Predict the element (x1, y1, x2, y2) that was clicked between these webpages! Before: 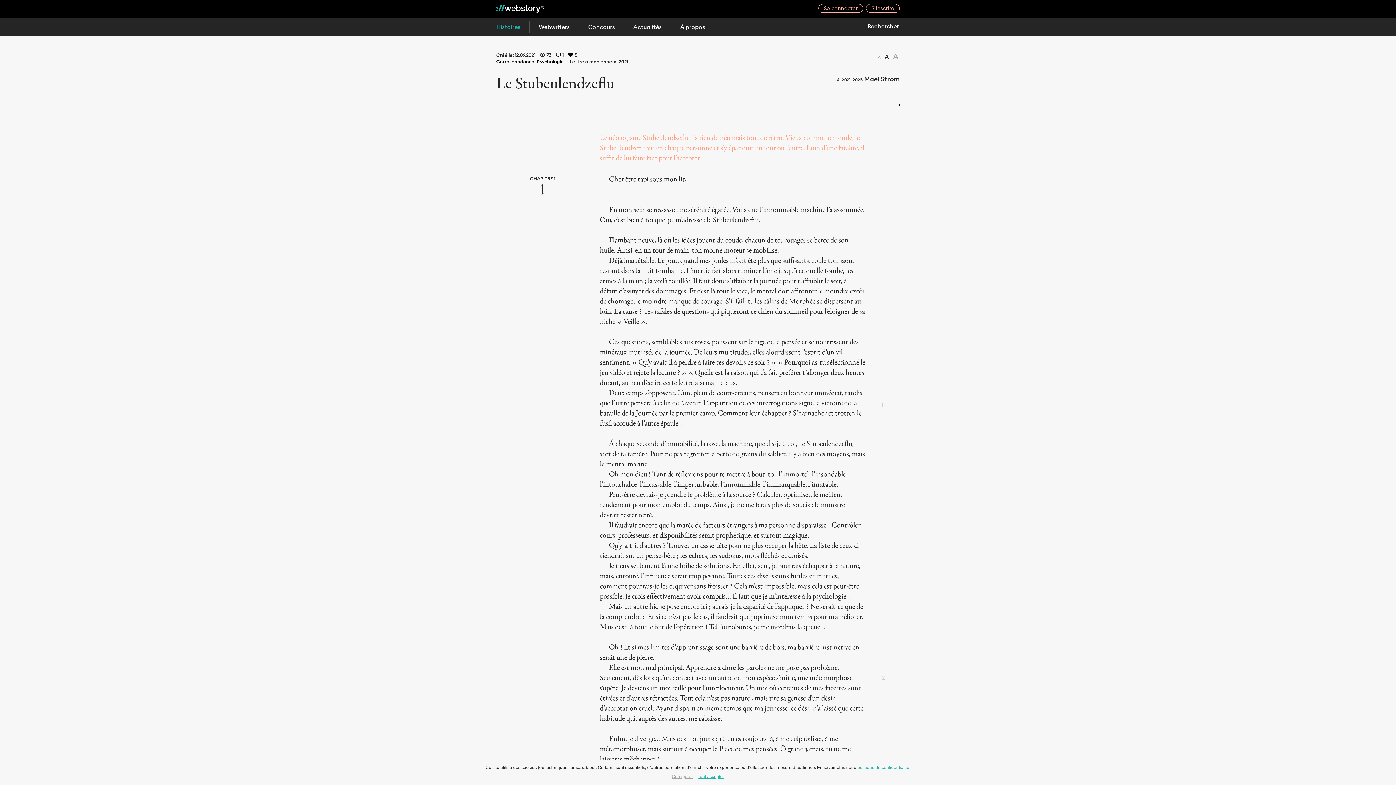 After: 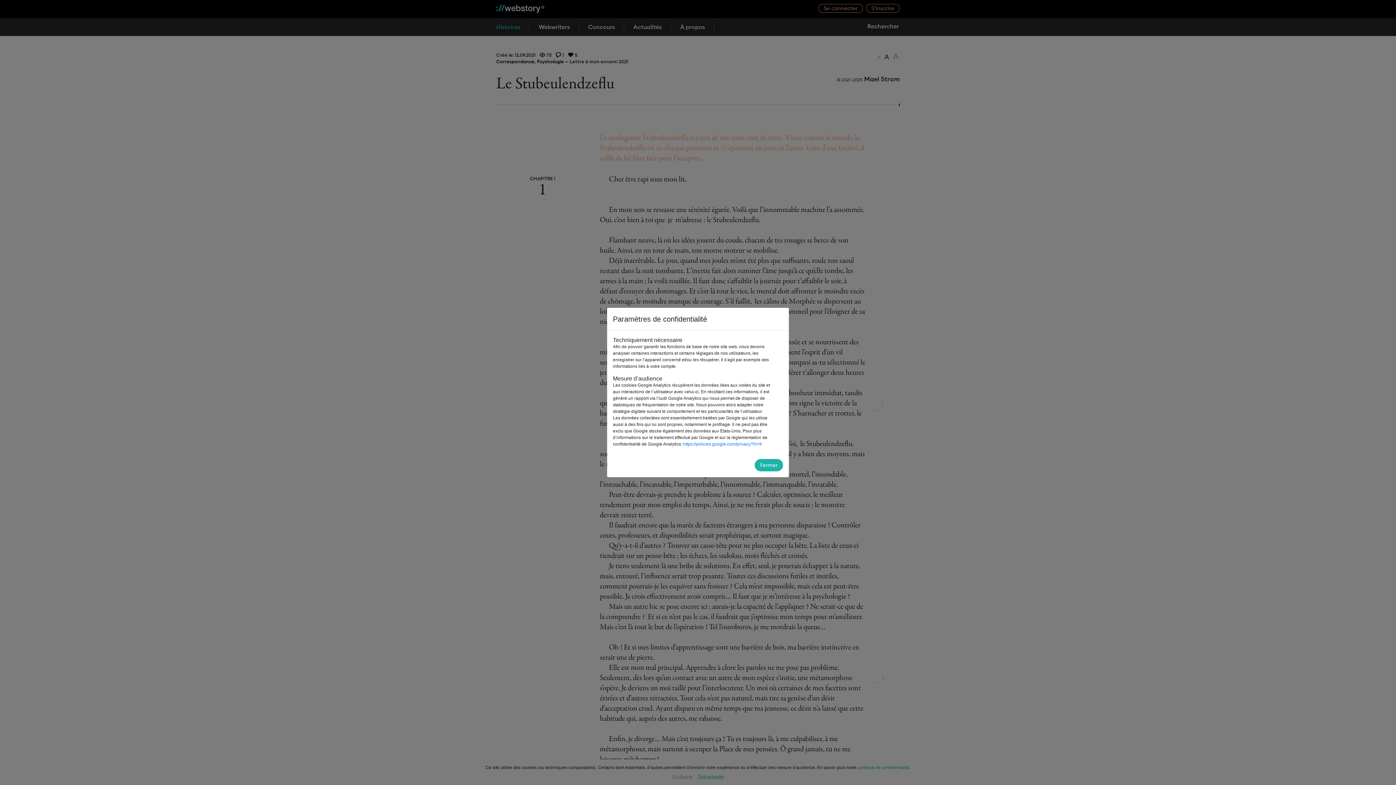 Action: label: Configurer bbox: (672, 774, 693, 779)